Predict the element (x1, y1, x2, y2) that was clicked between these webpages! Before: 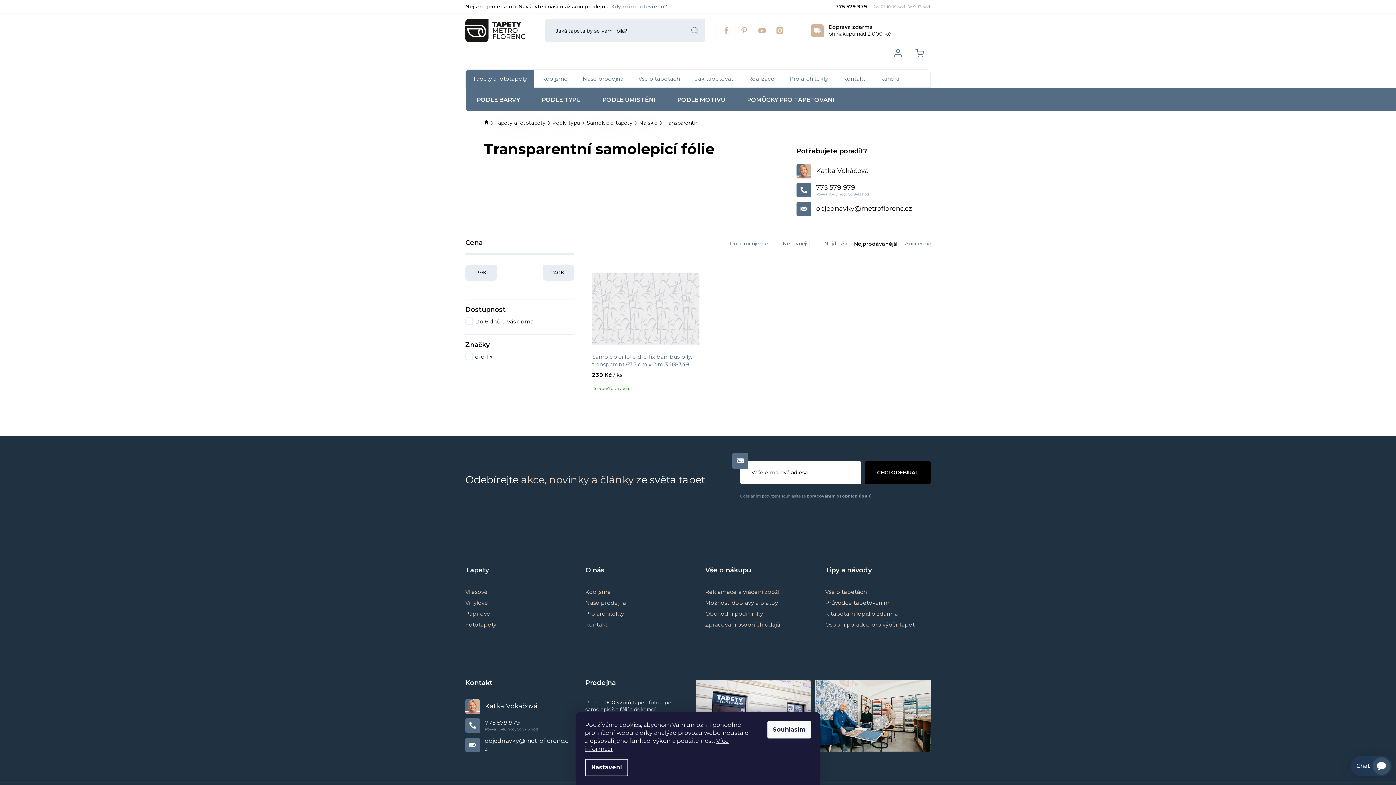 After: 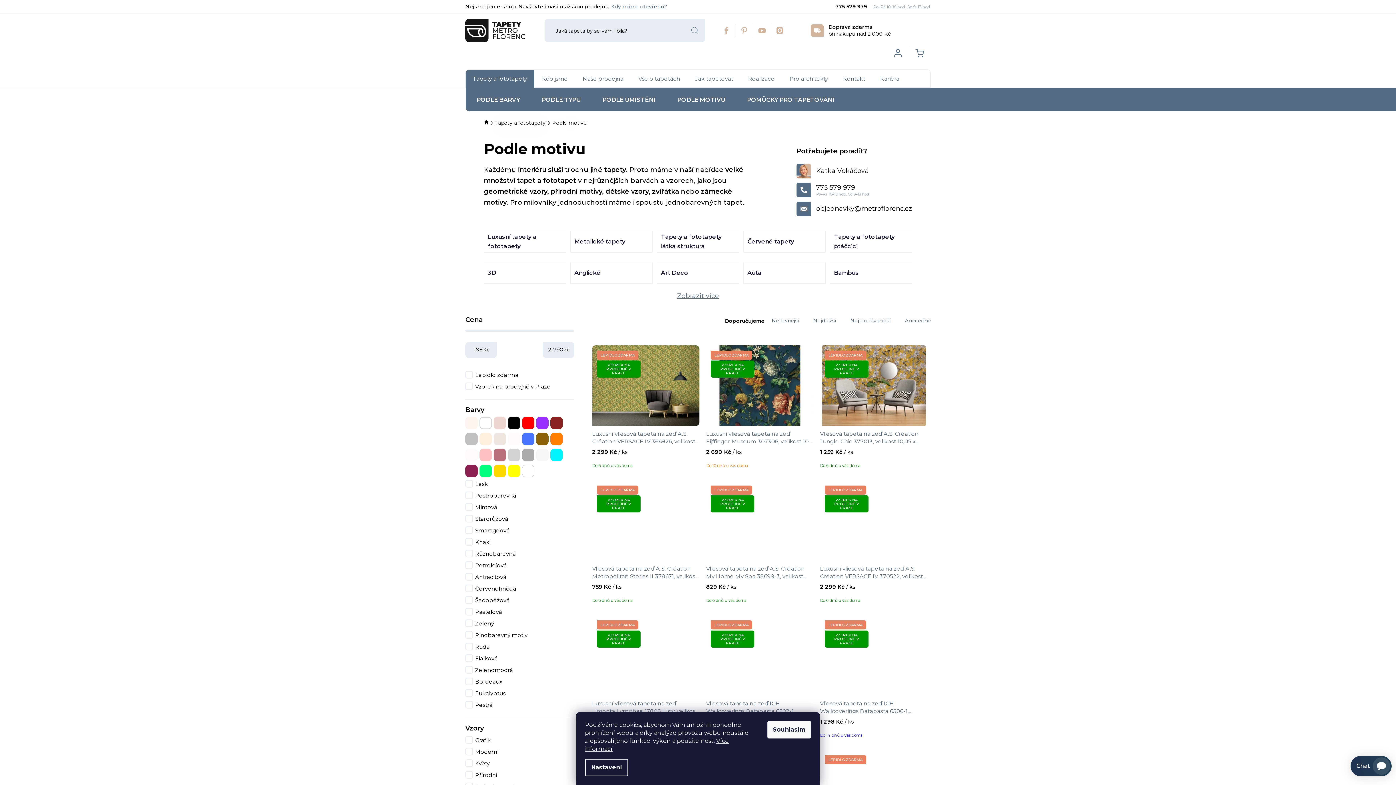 Action: label: PODLE MOTIVU bbox: (677, 96, 725, 103)